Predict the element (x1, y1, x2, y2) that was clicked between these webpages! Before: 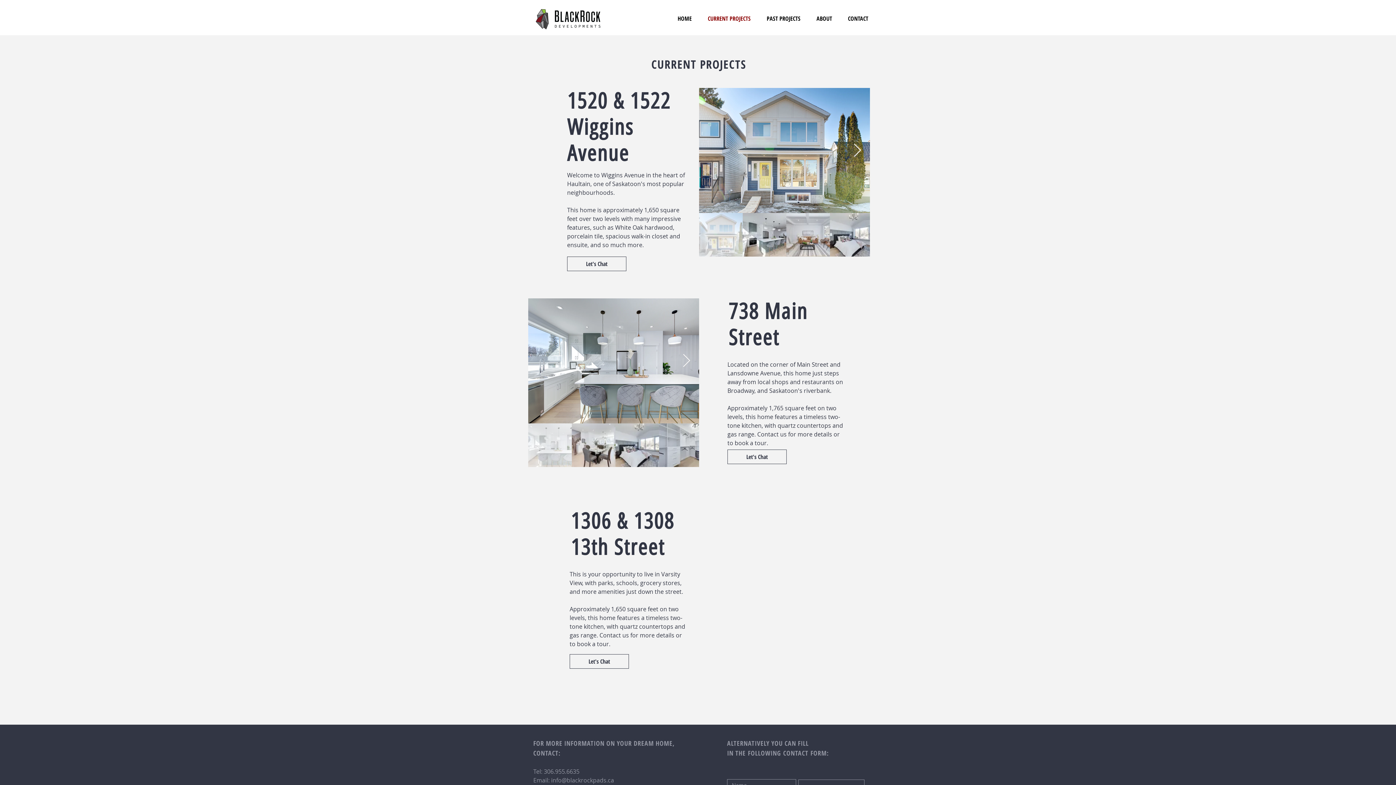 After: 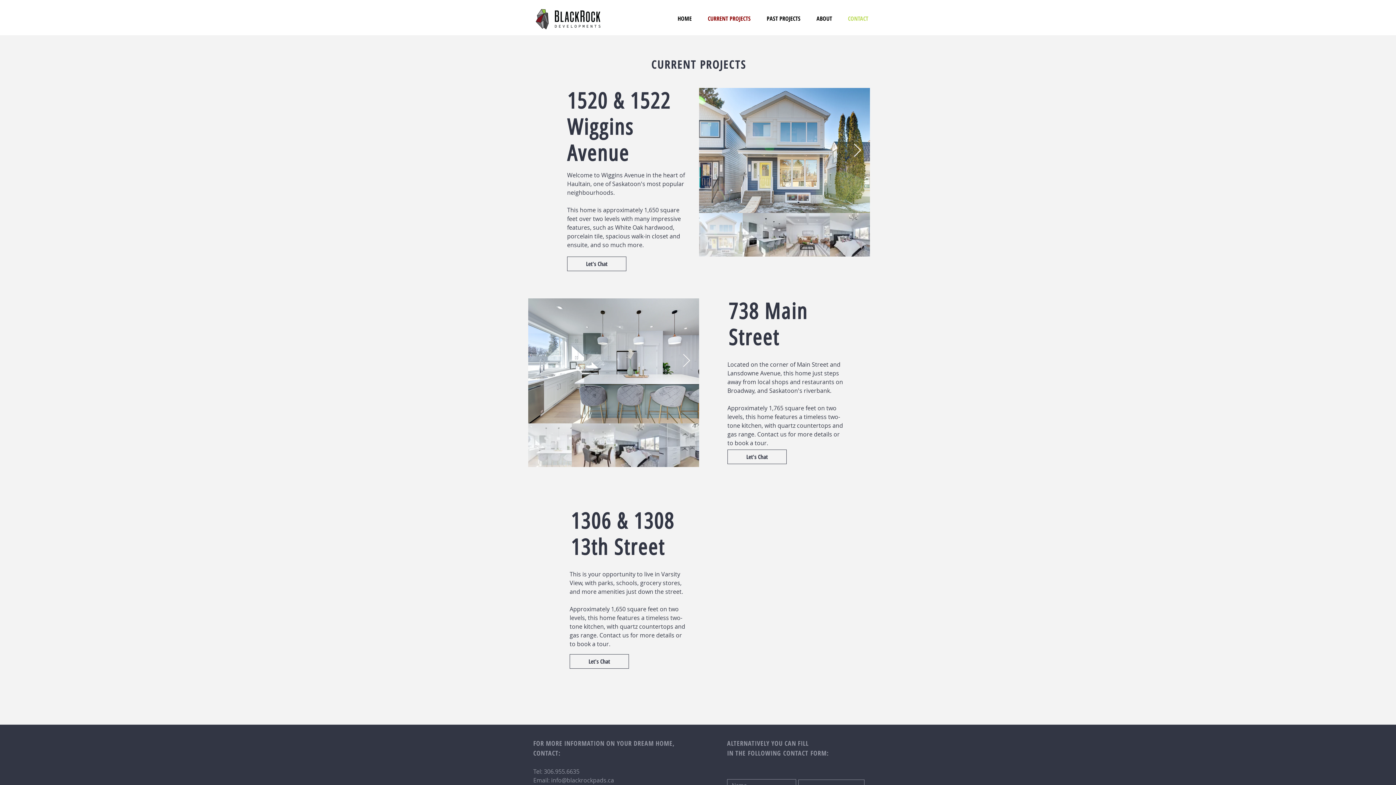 Action: label: CONTACT bbox: (840, 9, 876, 27)